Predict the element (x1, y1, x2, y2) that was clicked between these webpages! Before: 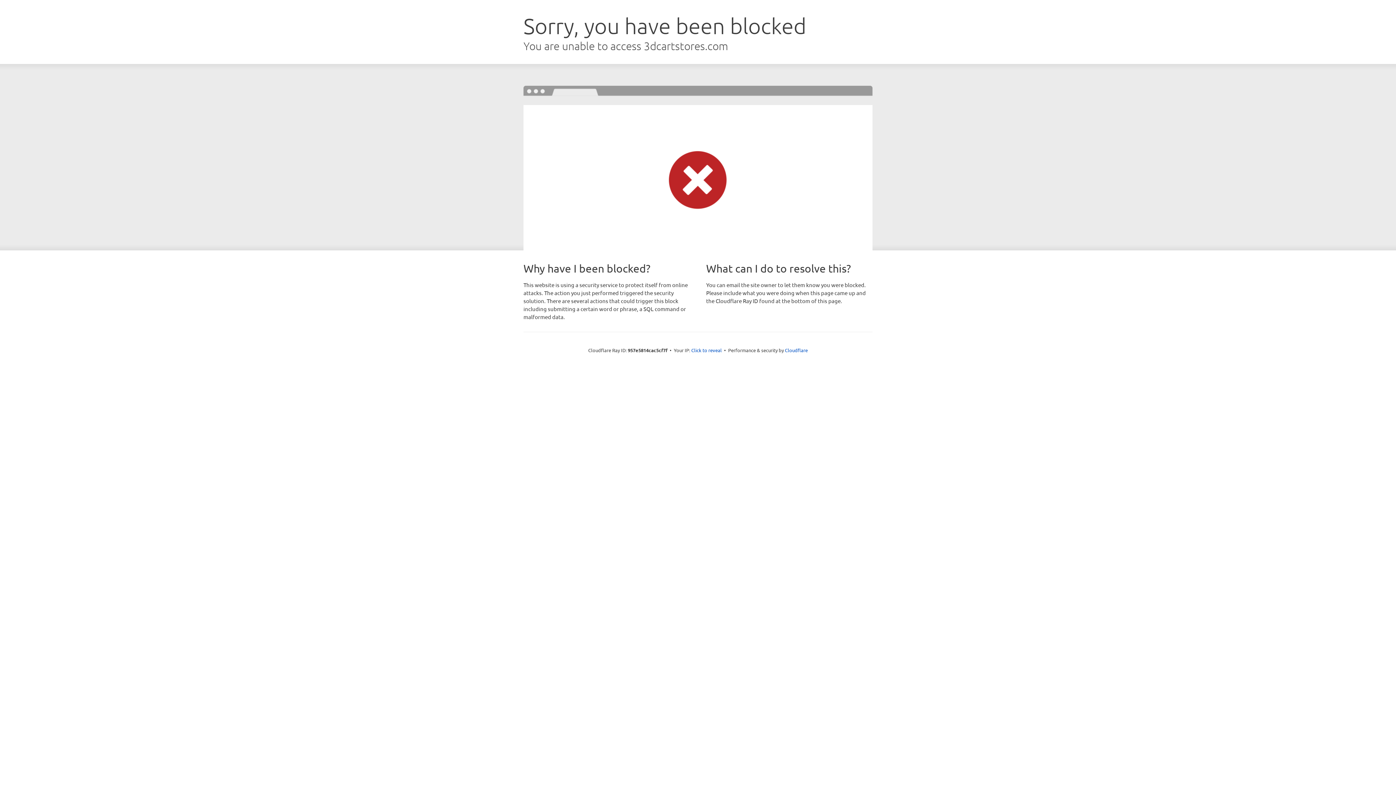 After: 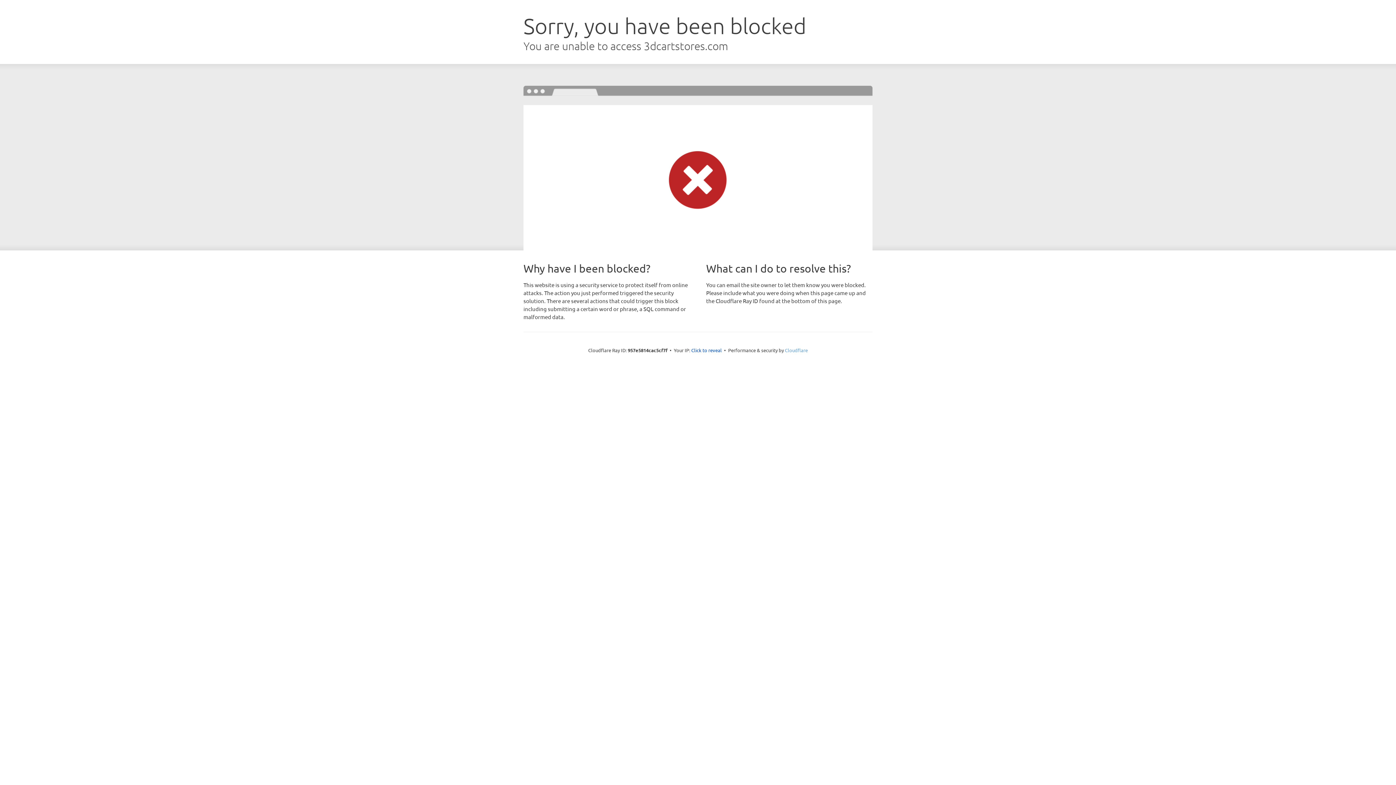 Action: label: Cloudflare bbox: (785, 347, 808, 353)